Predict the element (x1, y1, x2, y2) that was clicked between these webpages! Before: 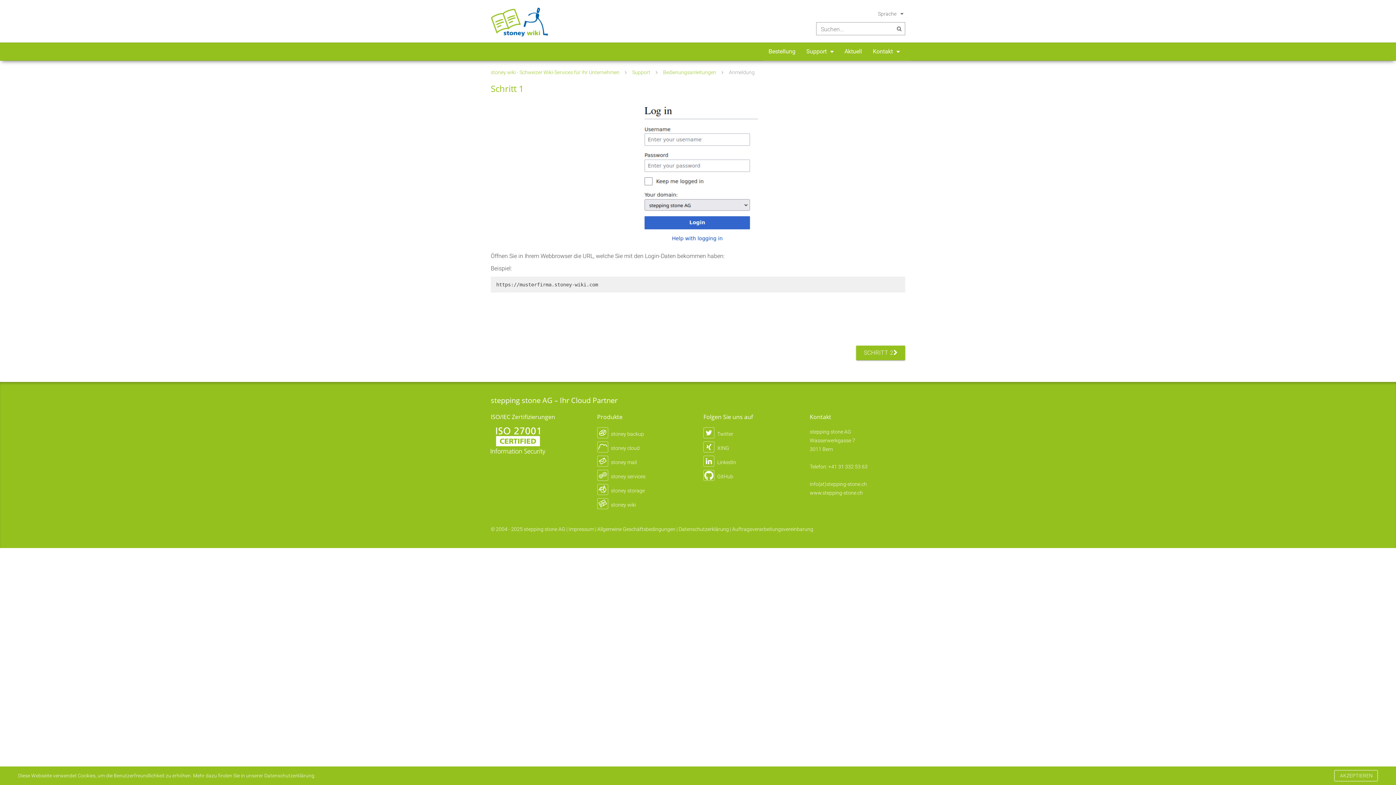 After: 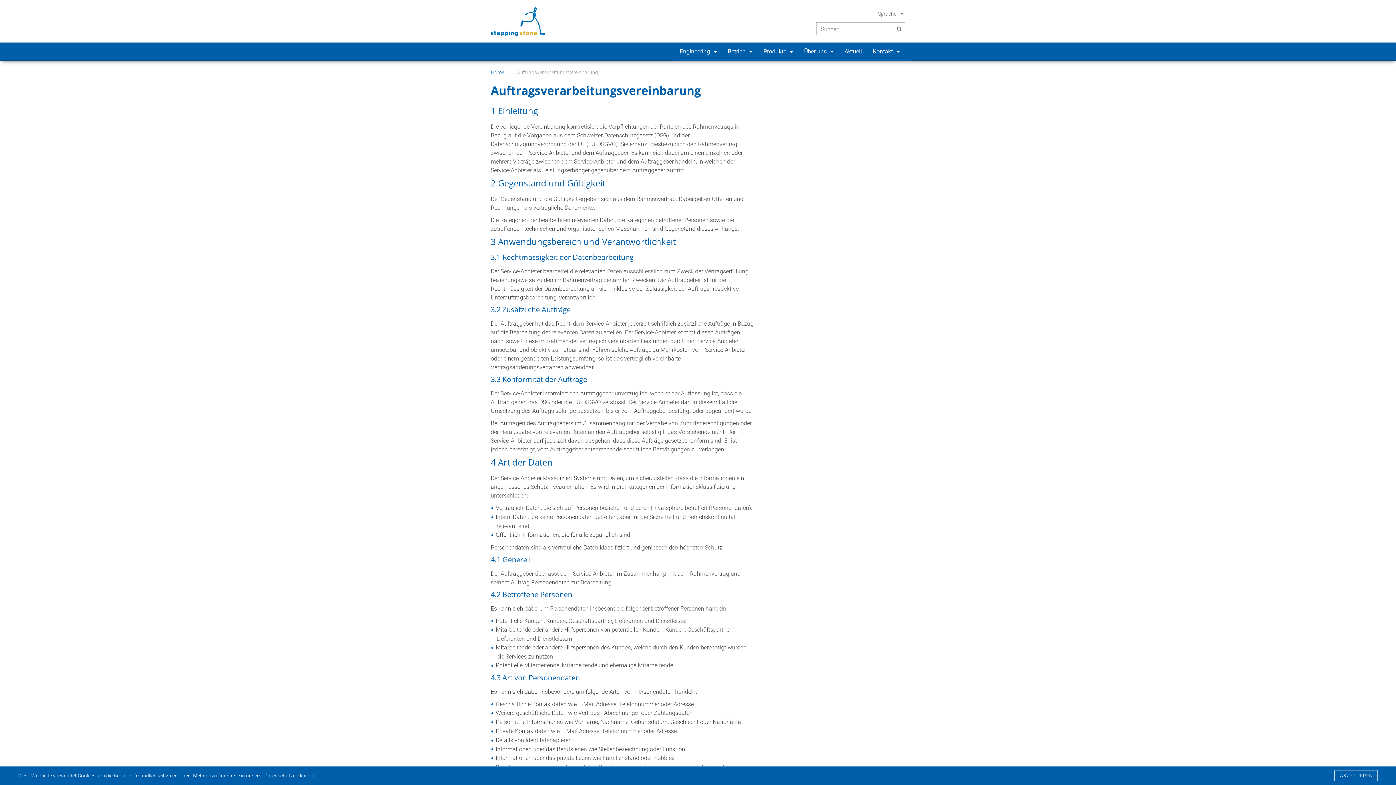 Action: label: Auftragsverarbeitungsvereinbarung bbox: (732, 526, 813, 532)